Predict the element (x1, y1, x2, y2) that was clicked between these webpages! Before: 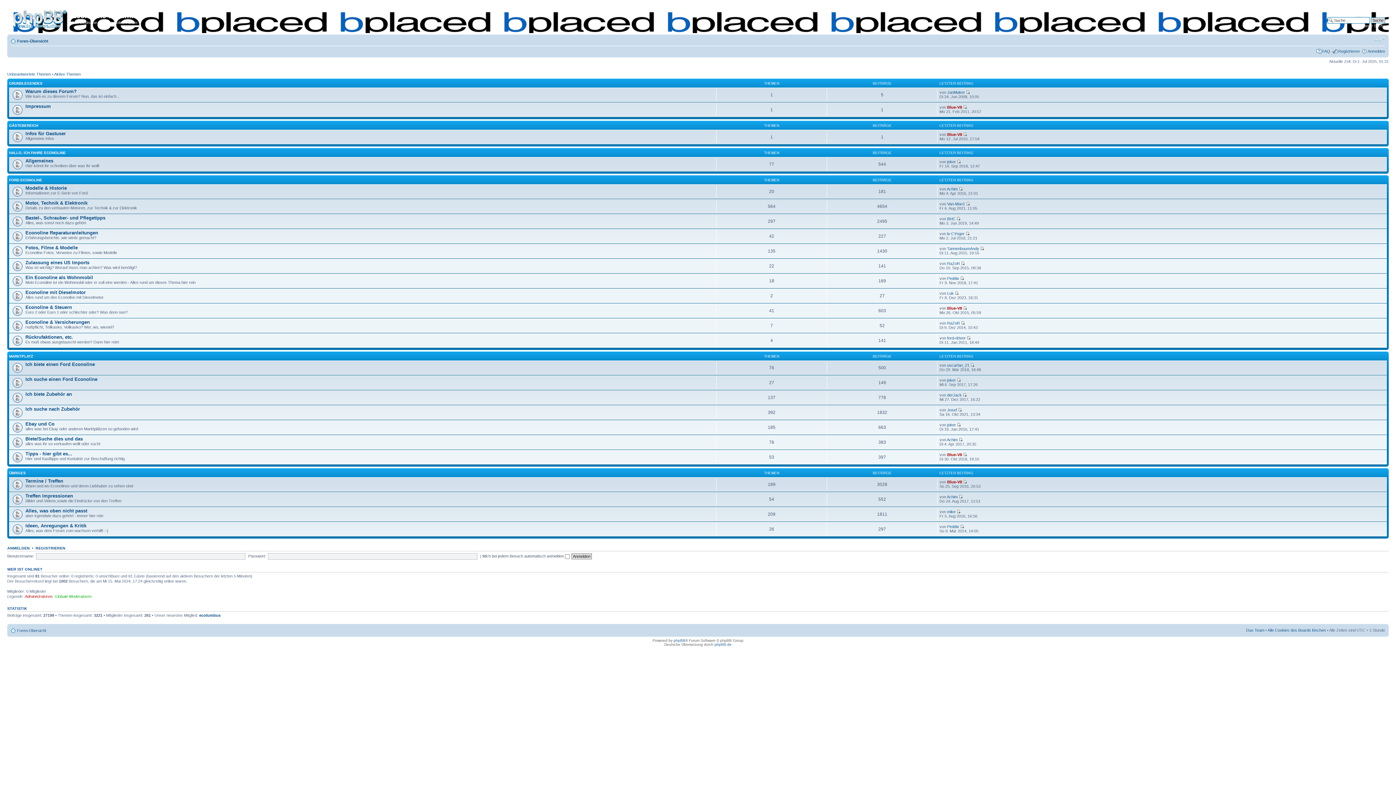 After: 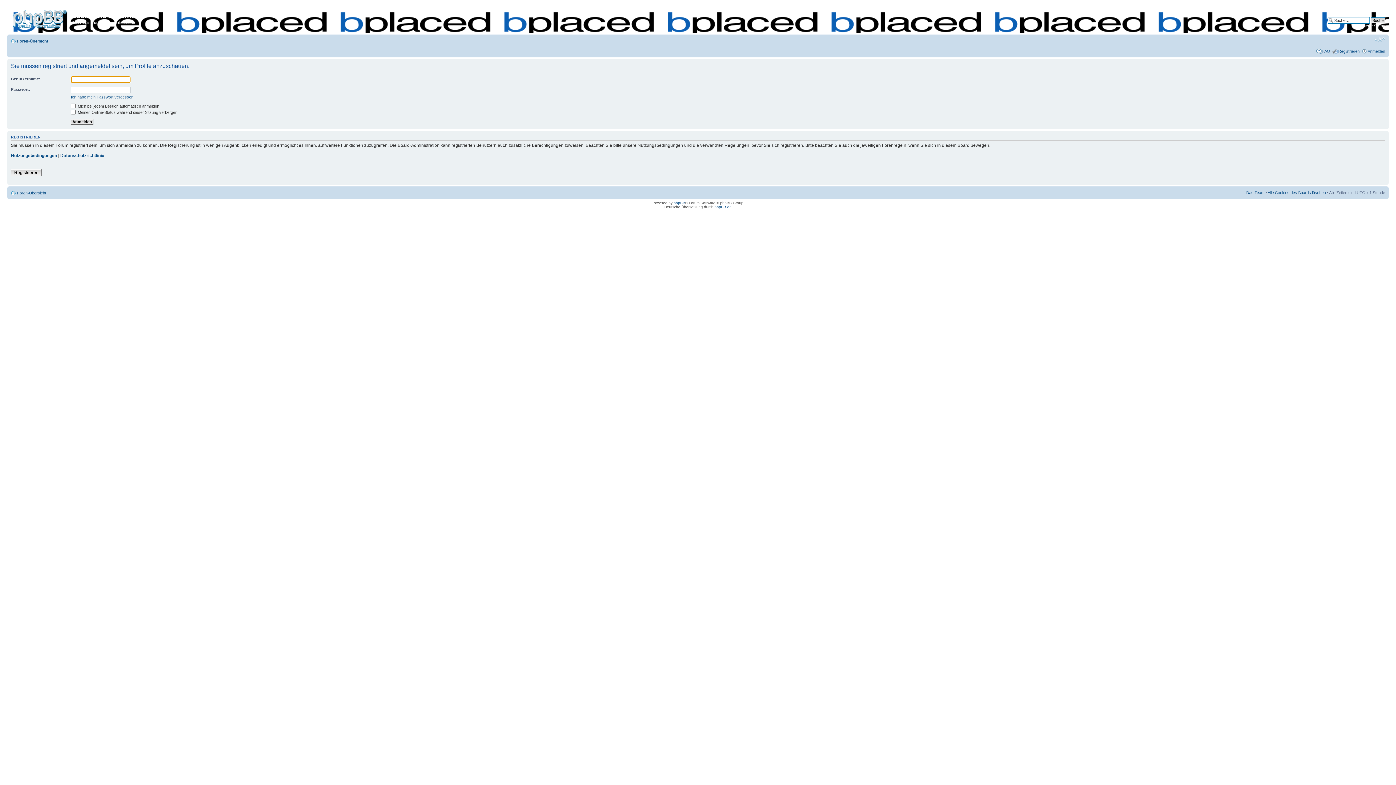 Action: label: Peddix bbox: (947, 524, 959, 529)